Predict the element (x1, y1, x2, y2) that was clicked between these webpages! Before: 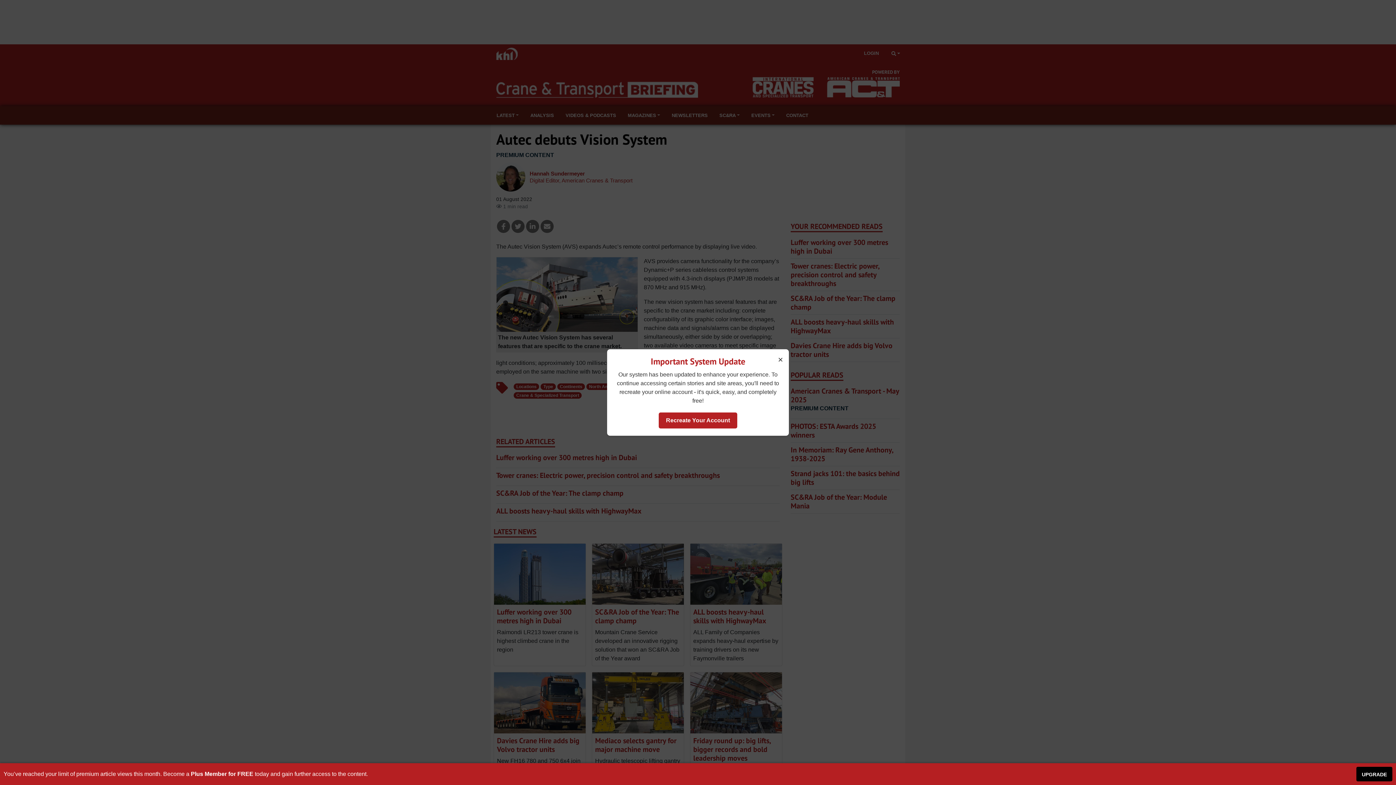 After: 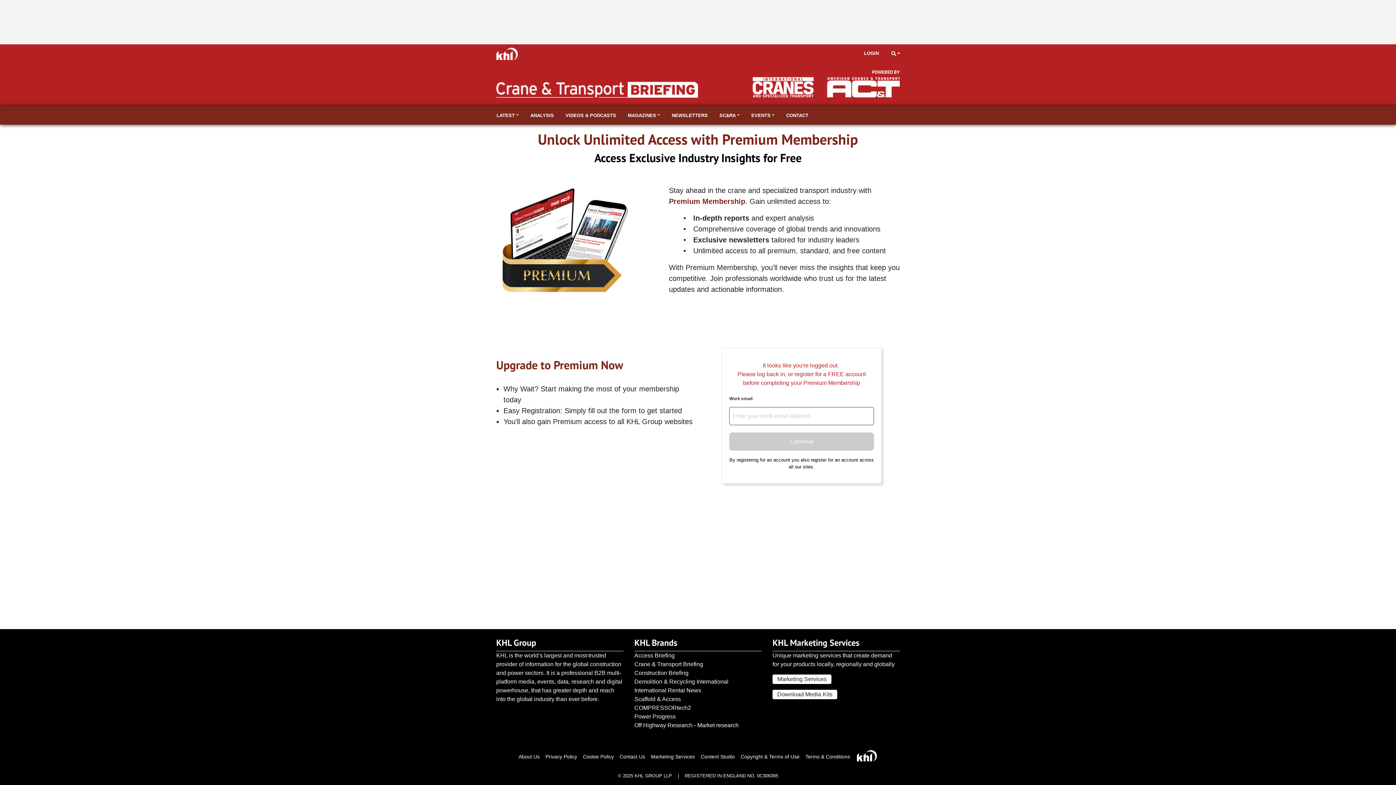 Action: label: Recreate Your Account bbox: (658, 412, 737, 428)